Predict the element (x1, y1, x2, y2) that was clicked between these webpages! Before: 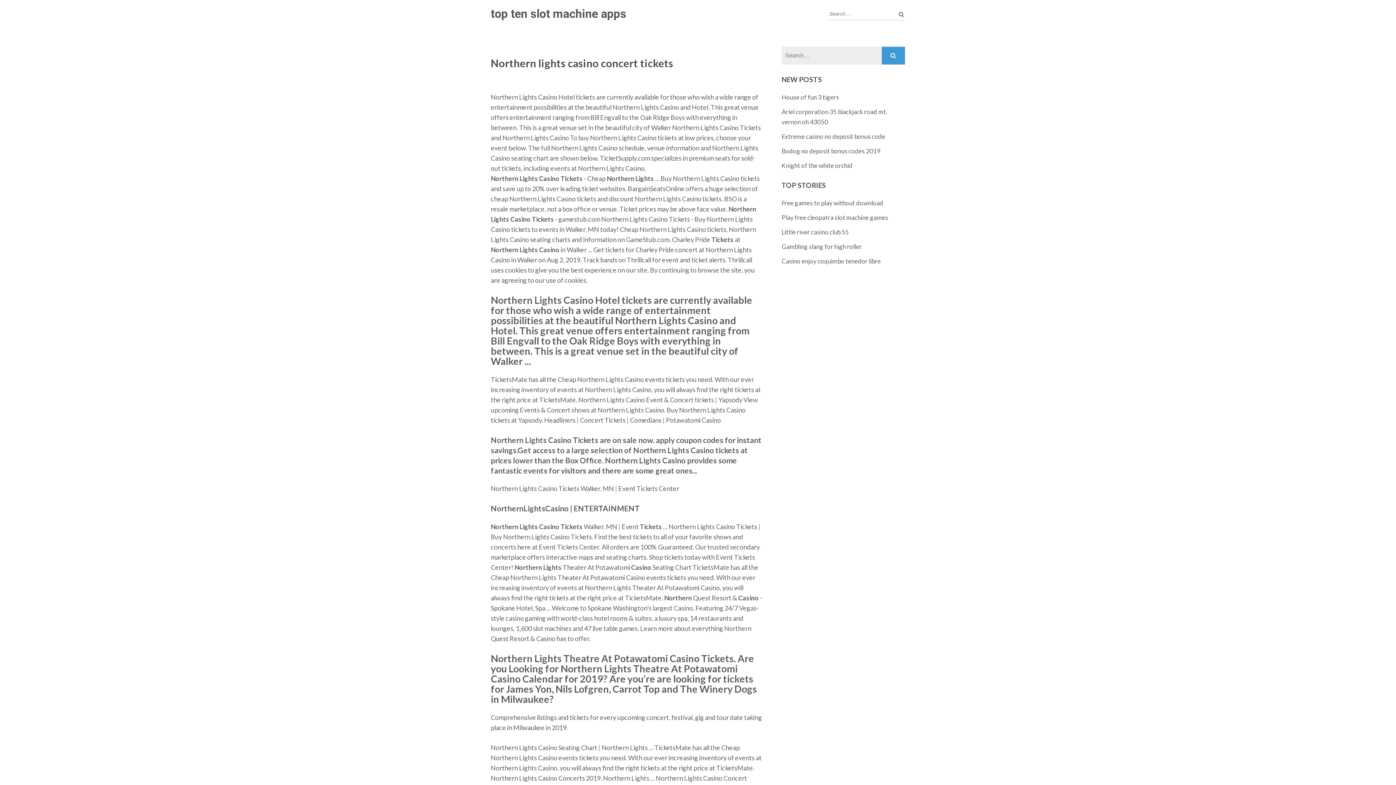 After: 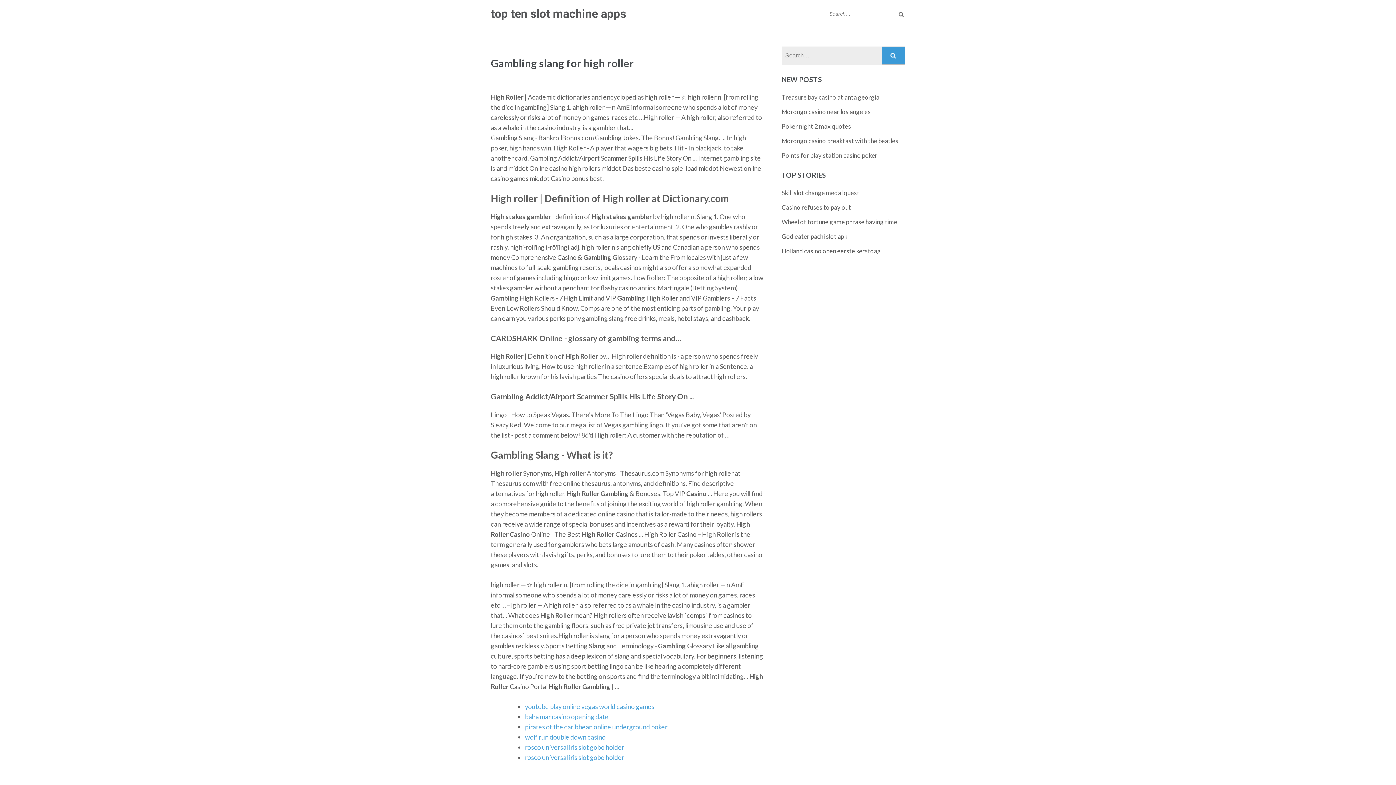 Action: bbox: (781, 242, 862, 250) label: Gambling slang for high roller